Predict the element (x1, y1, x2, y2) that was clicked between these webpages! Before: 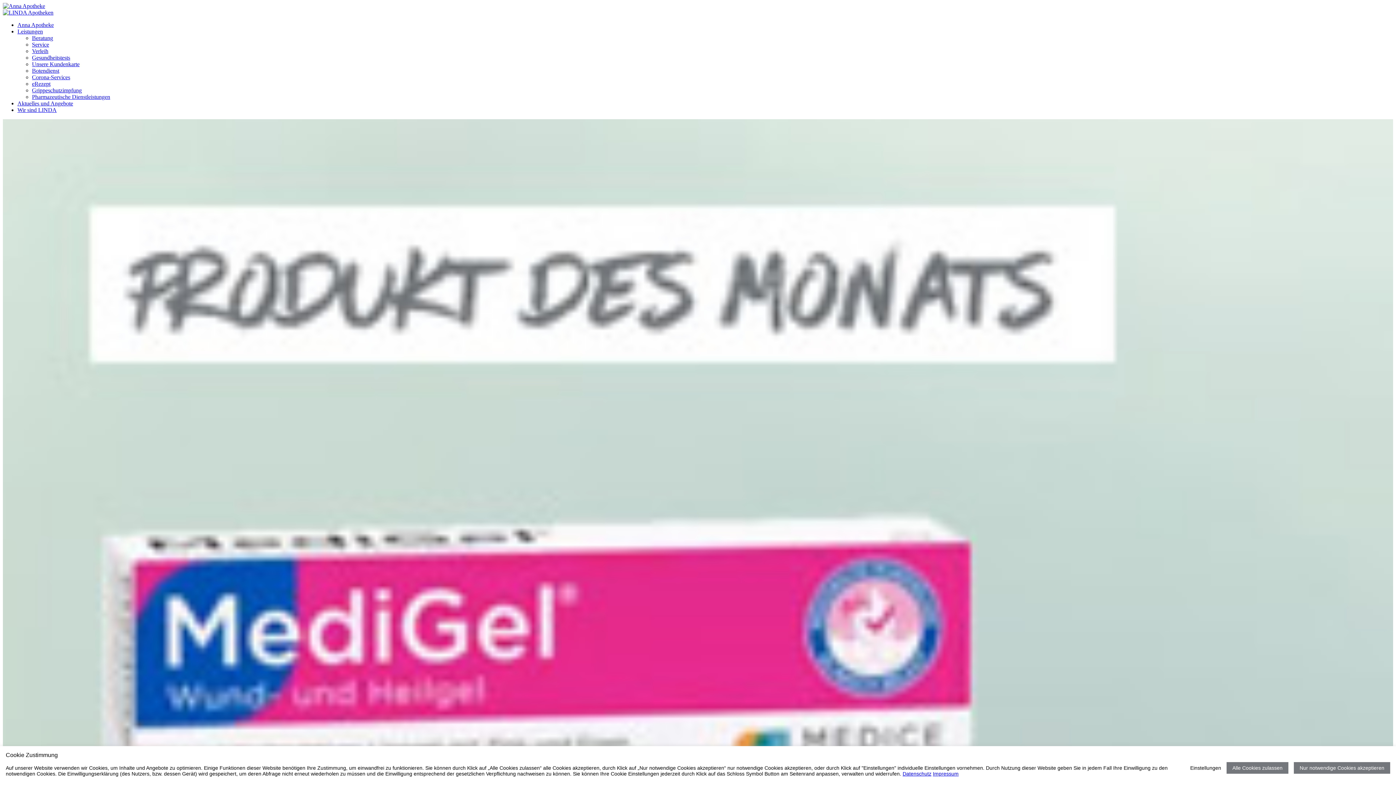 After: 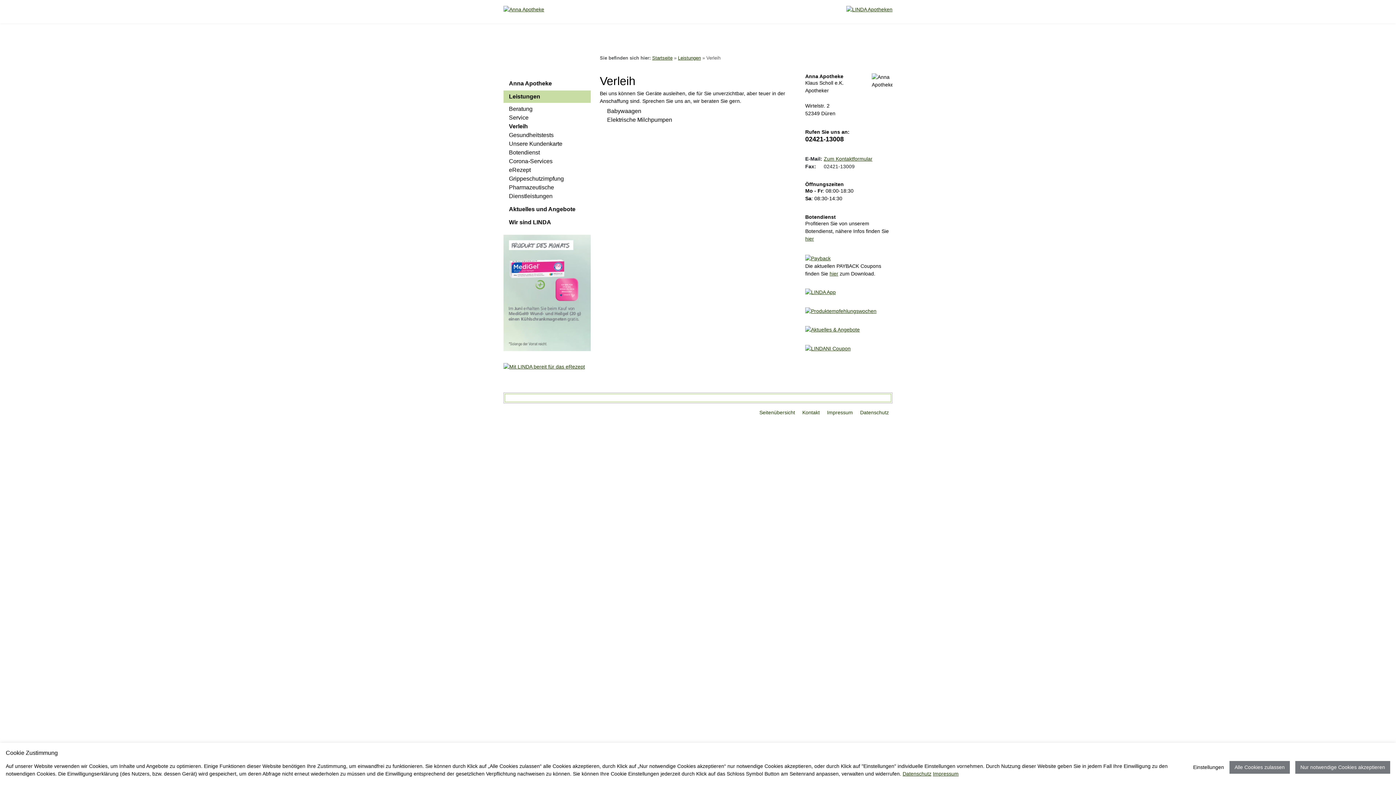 Action: bbox: (32, 48, 48, 54) label: Verleih